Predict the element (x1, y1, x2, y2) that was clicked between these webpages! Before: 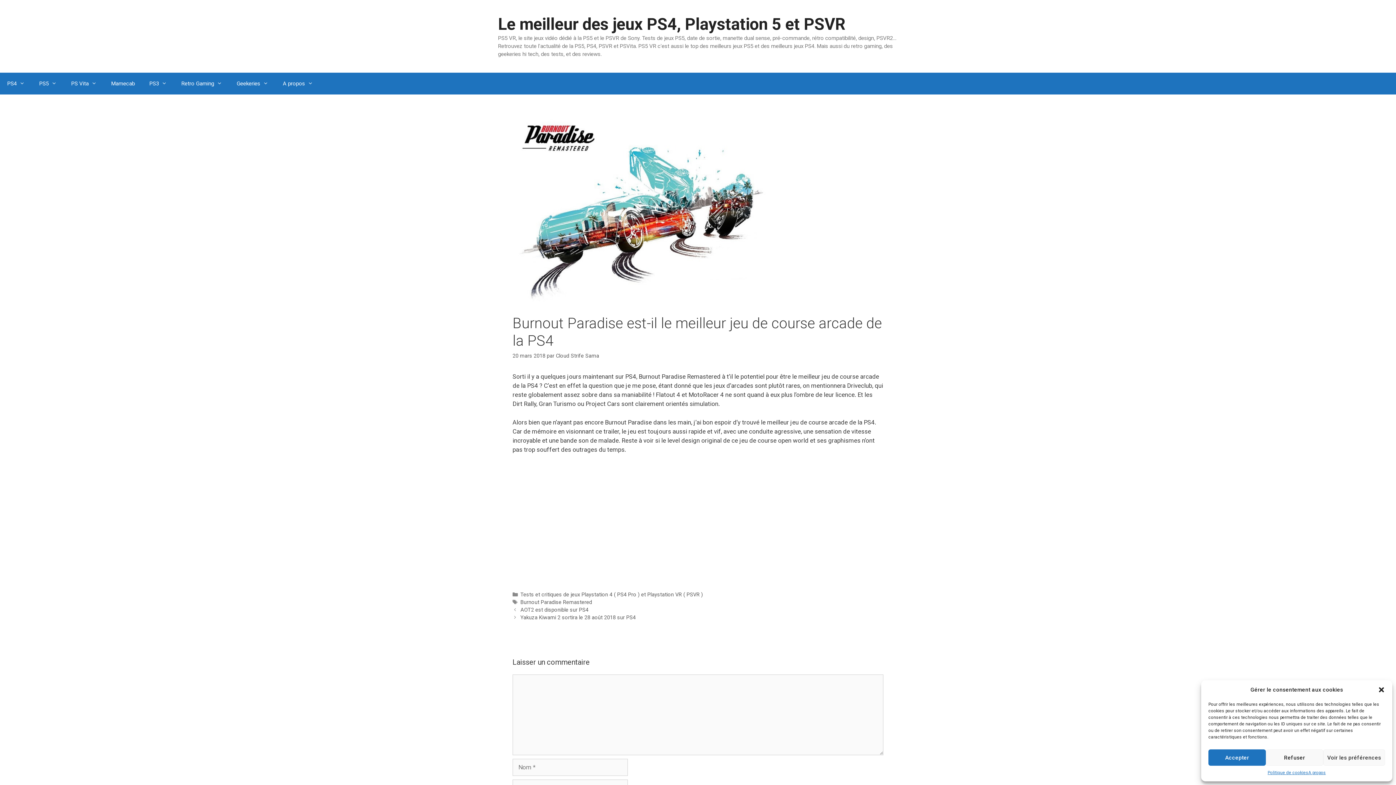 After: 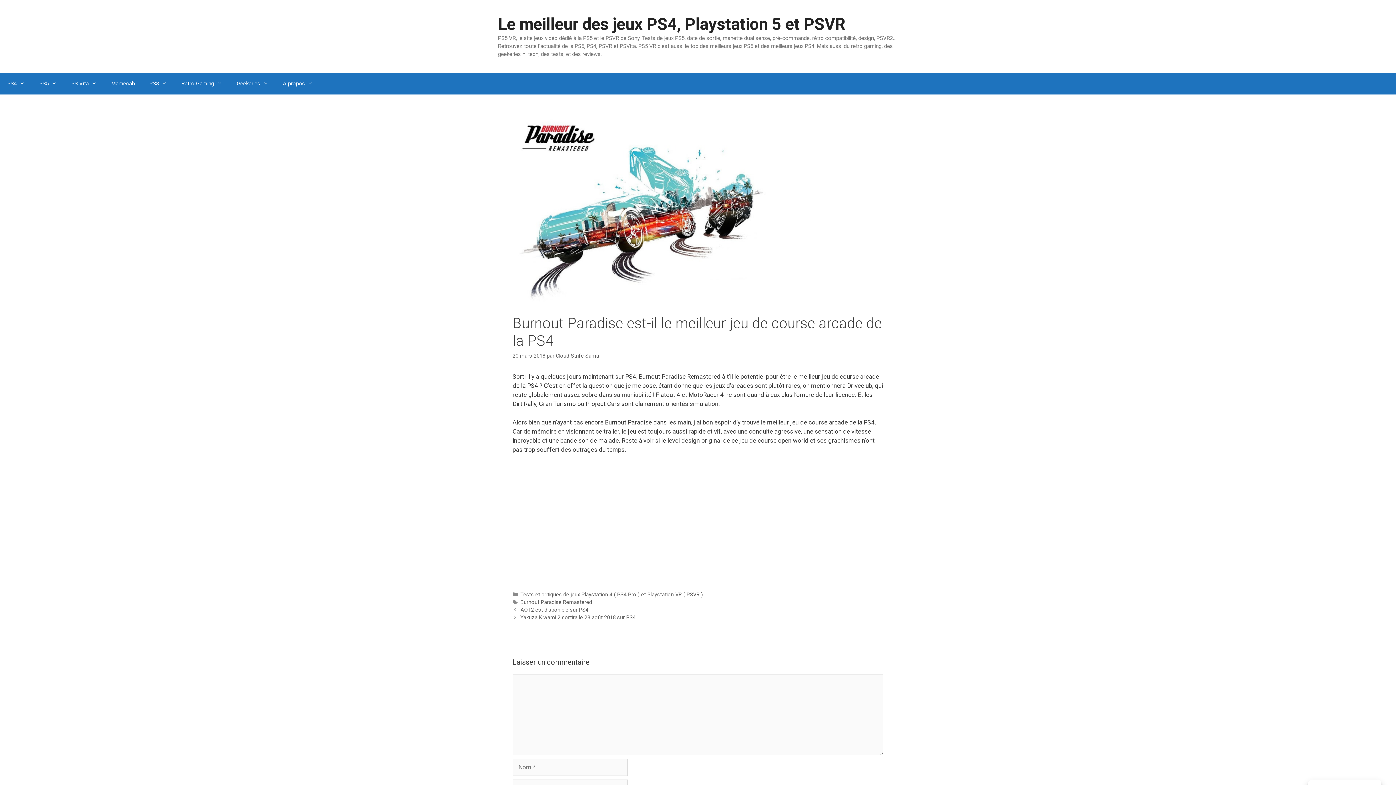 Action: label: Fermer la boîte de dialogue bbox: (1378, 686, 1385, 693)